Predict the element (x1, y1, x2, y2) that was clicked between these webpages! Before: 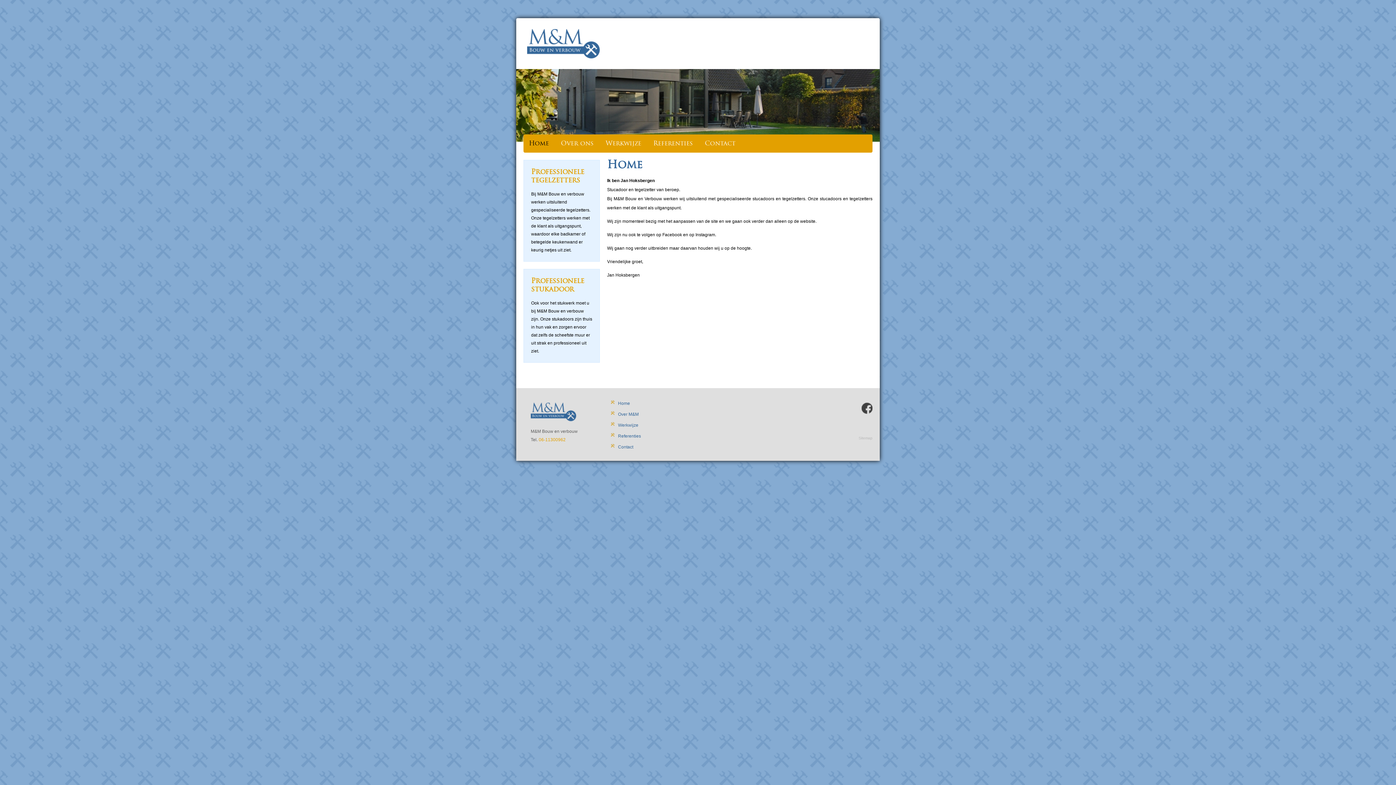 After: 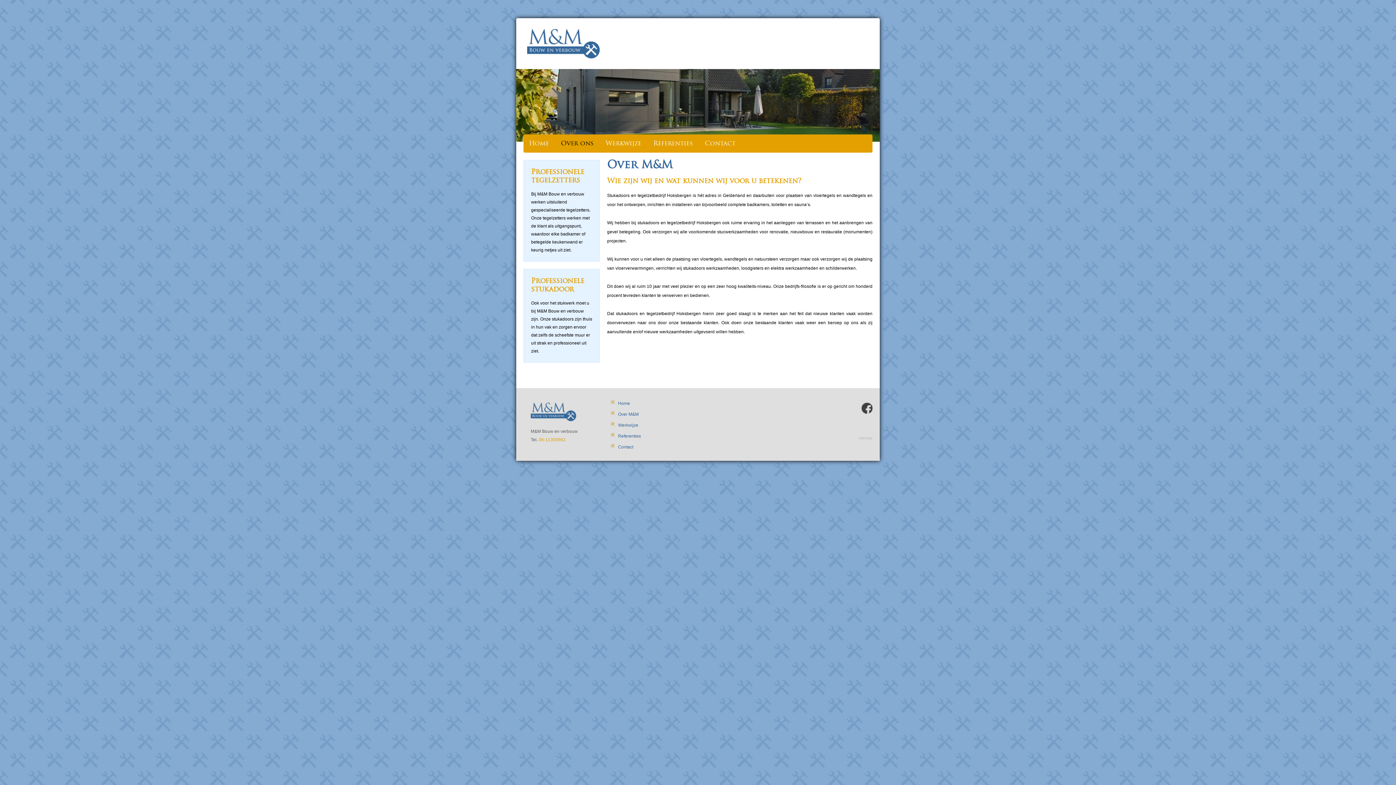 Action: label: Over ons bbox: (561, 139, 593, 147)